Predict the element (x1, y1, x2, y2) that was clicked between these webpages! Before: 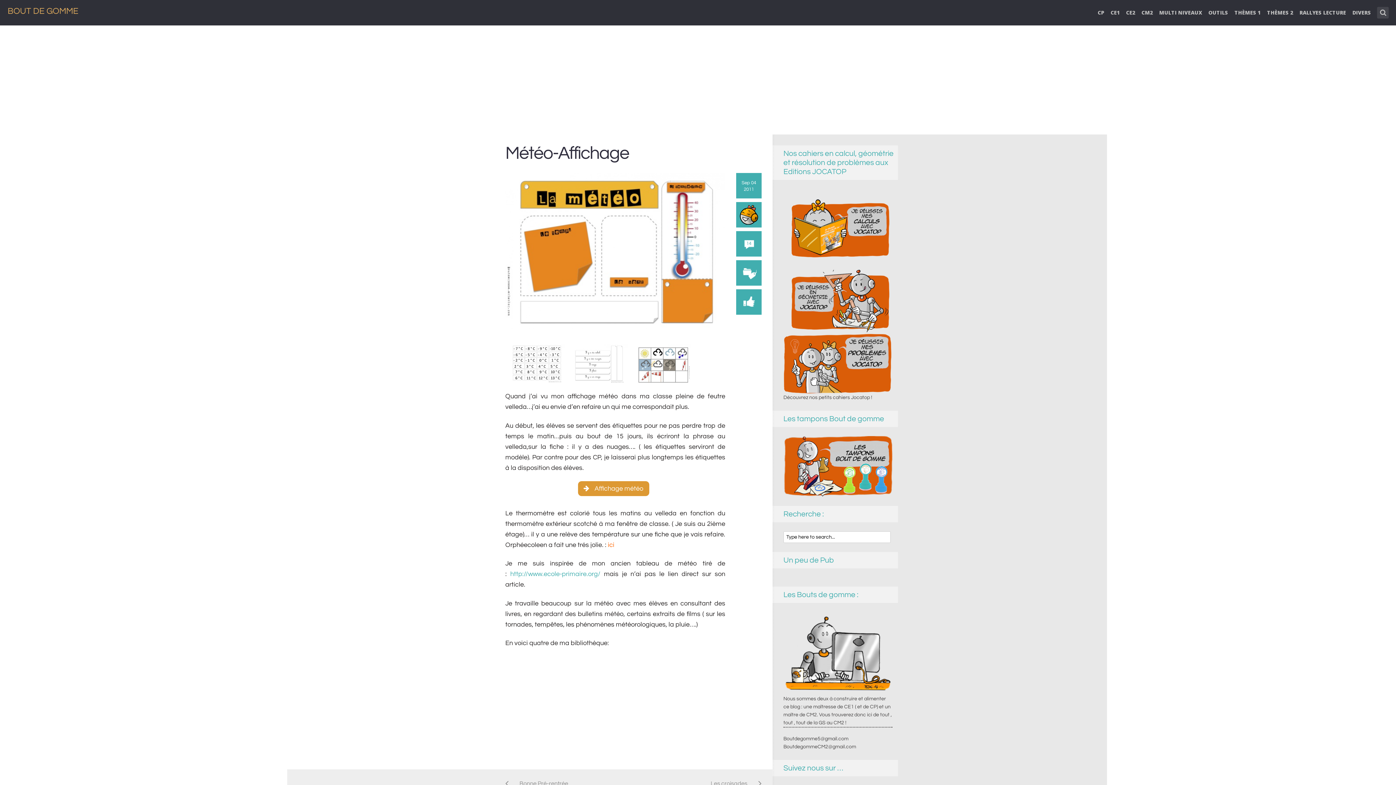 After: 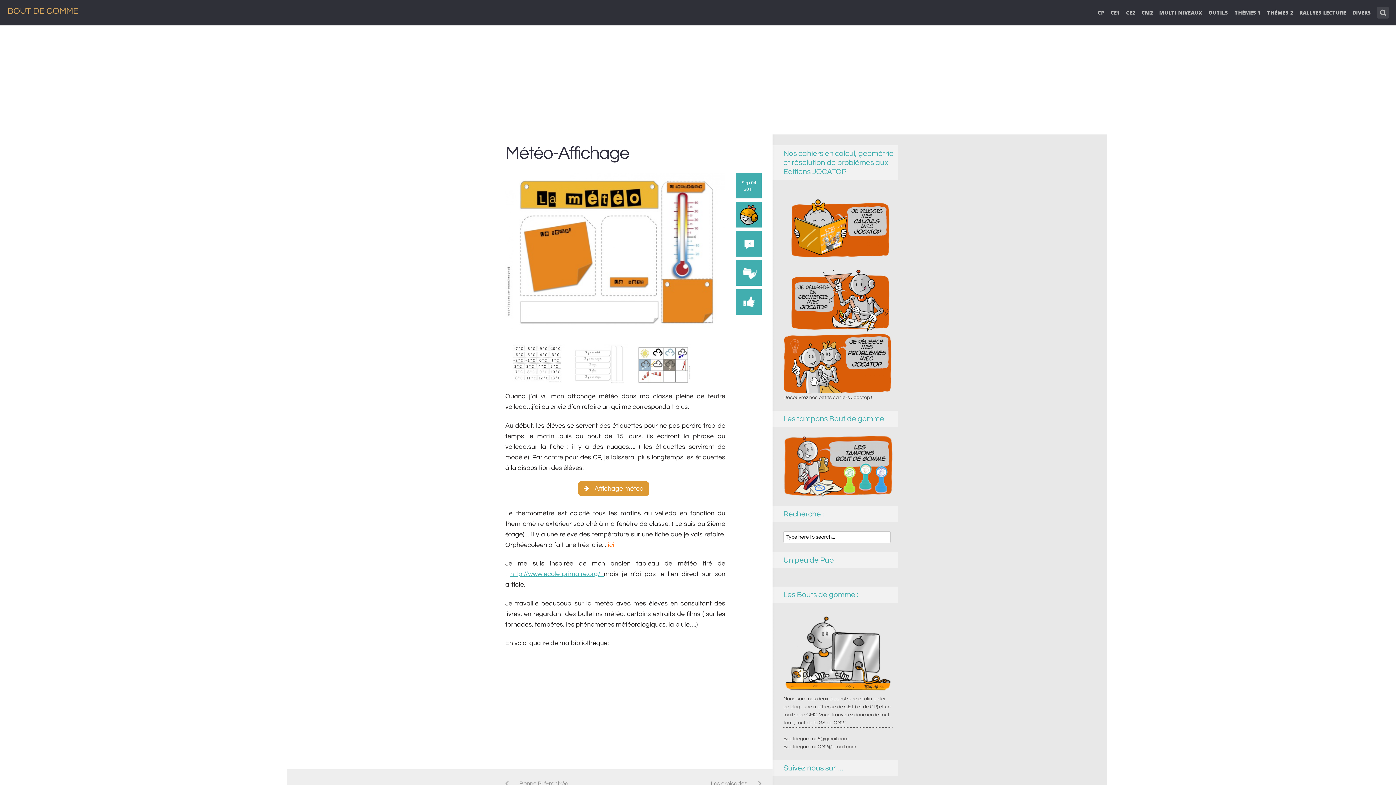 Action: label: http://www.ecole-primaire.org/  bbox: (510, 570, 604, 577)